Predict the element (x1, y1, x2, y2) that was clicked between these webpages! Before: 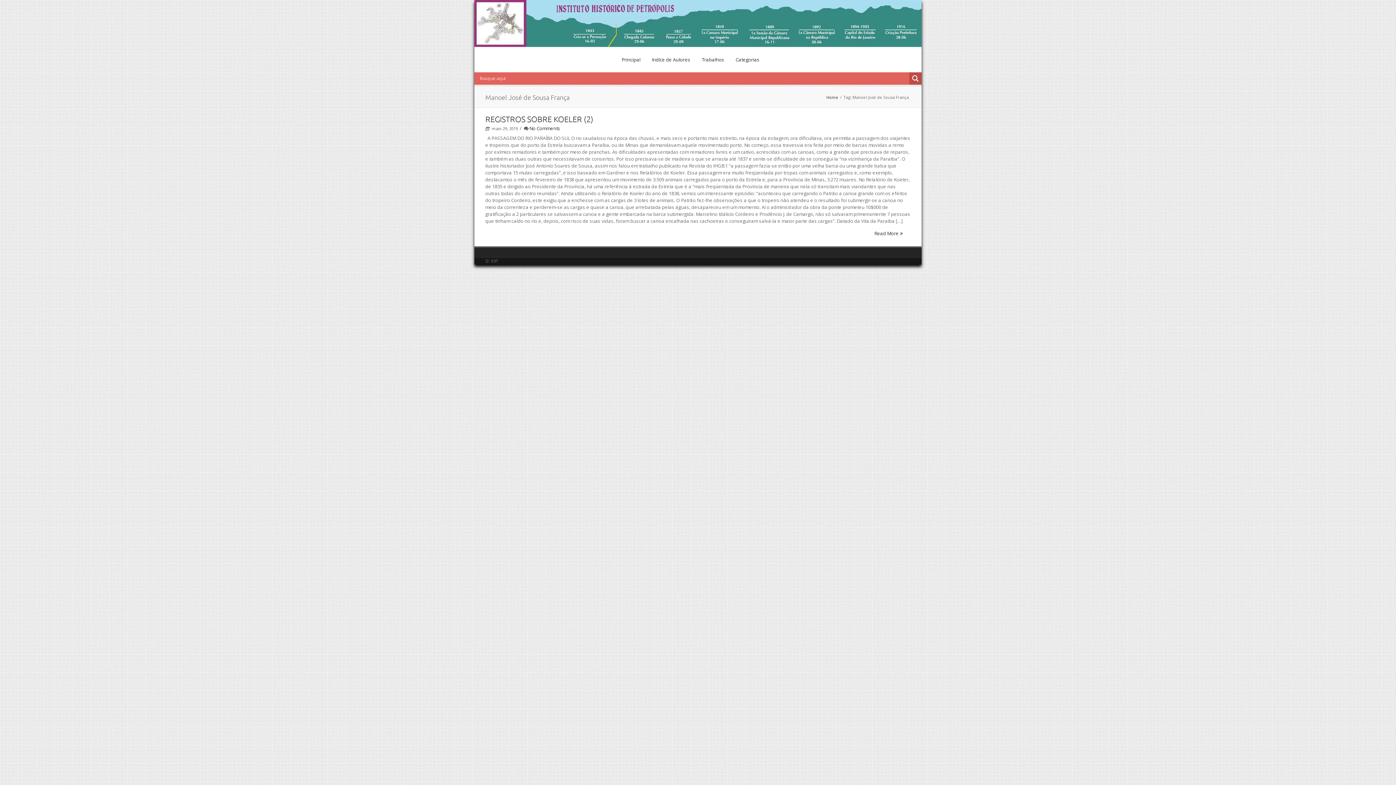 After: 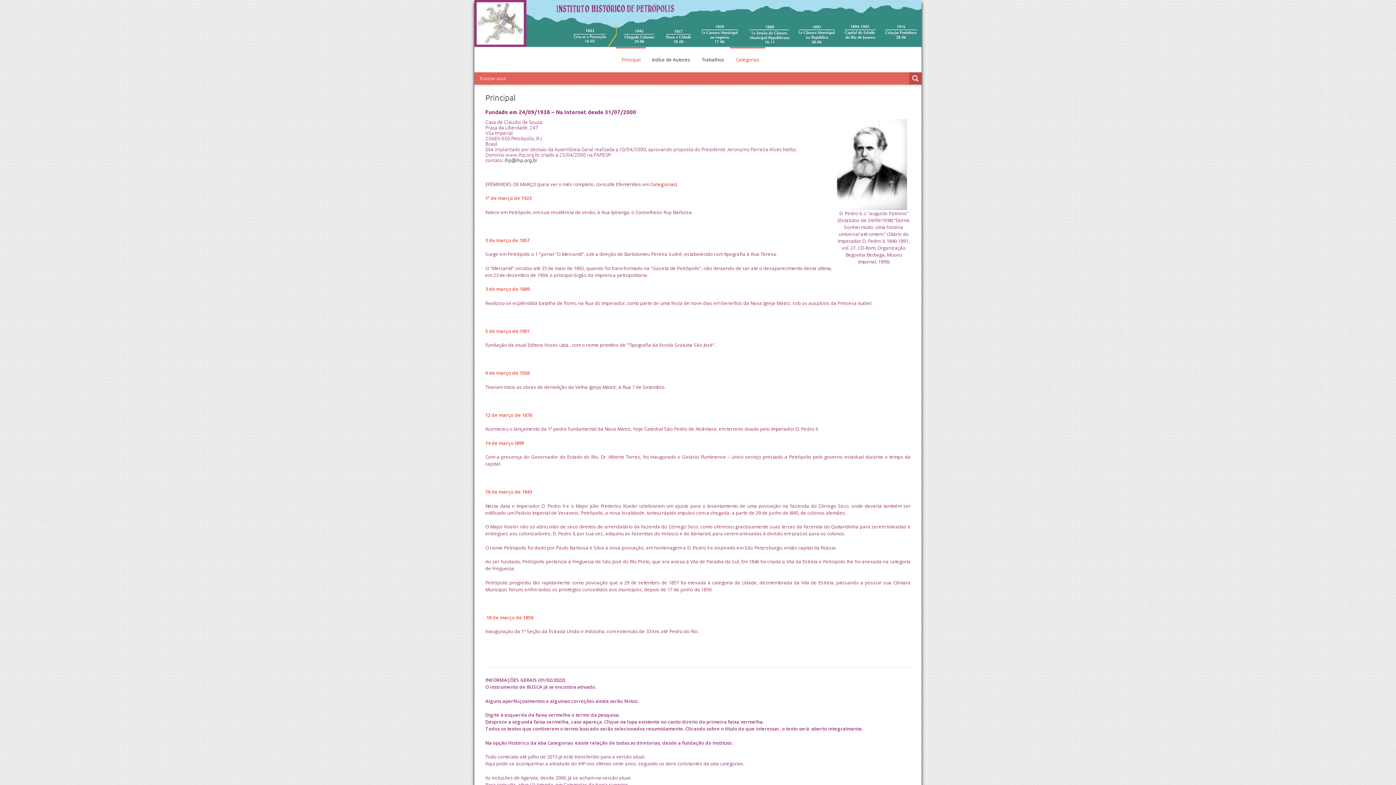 Action: bbox: (730, 47, 765, 72) label: Categorias